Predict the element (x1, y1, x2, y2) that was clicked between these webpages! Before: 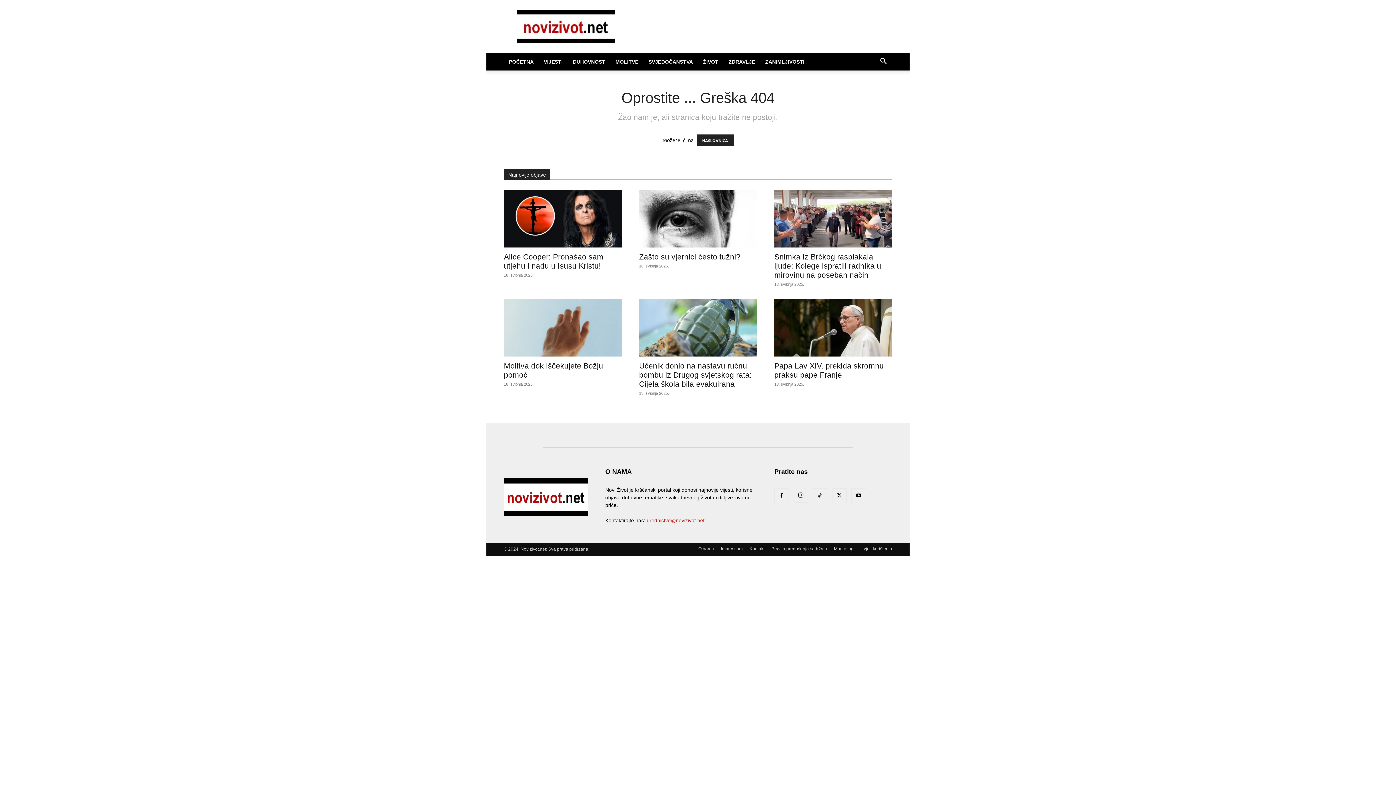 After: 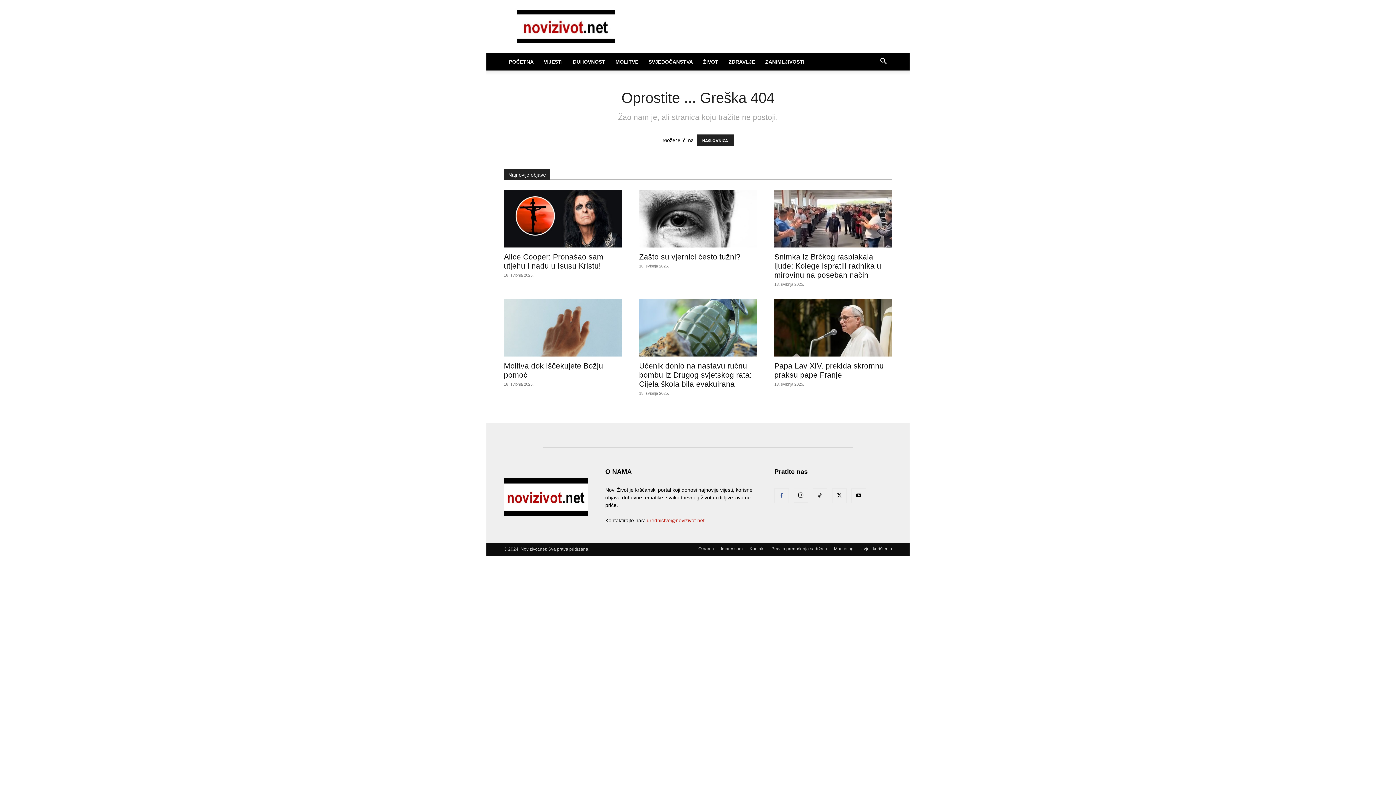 Action: bbox: (774, 488, 789, 503)